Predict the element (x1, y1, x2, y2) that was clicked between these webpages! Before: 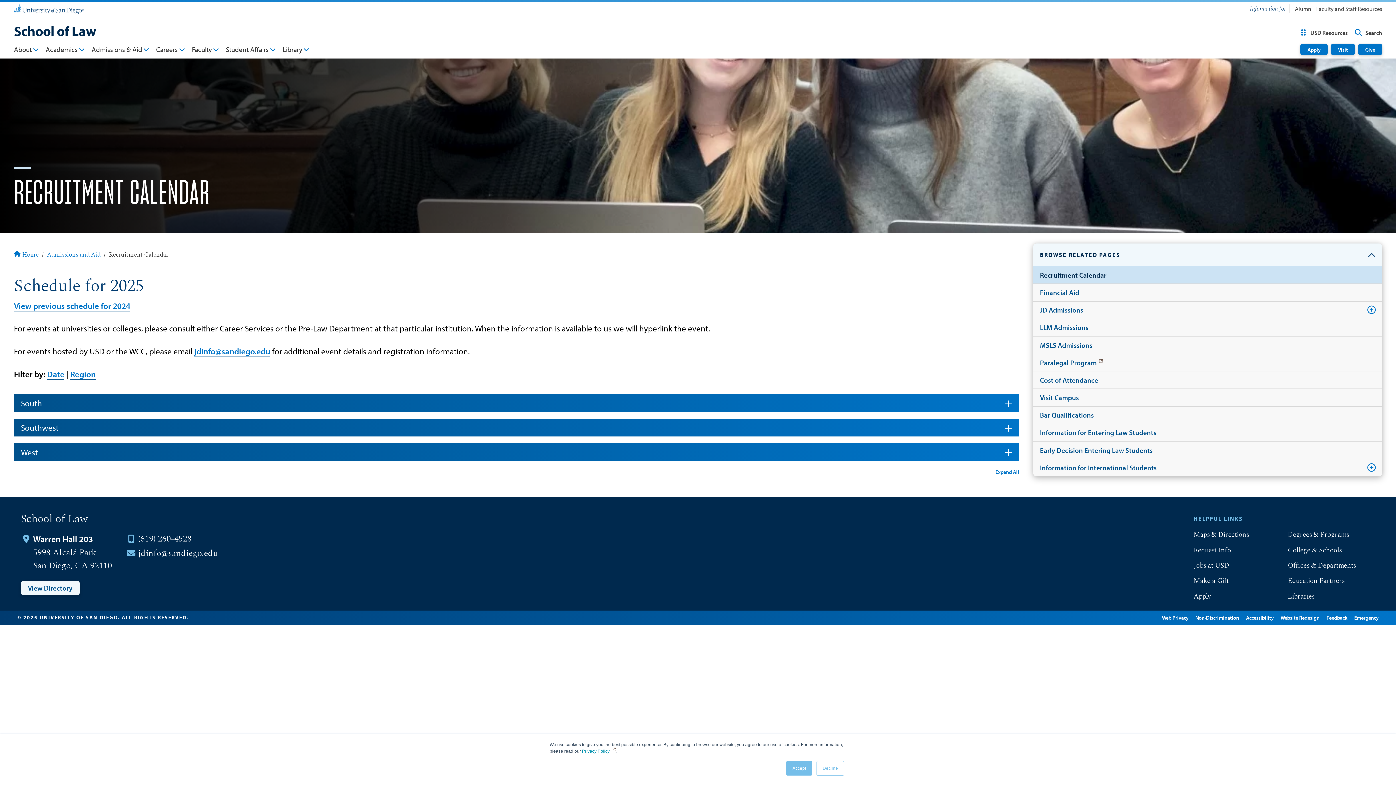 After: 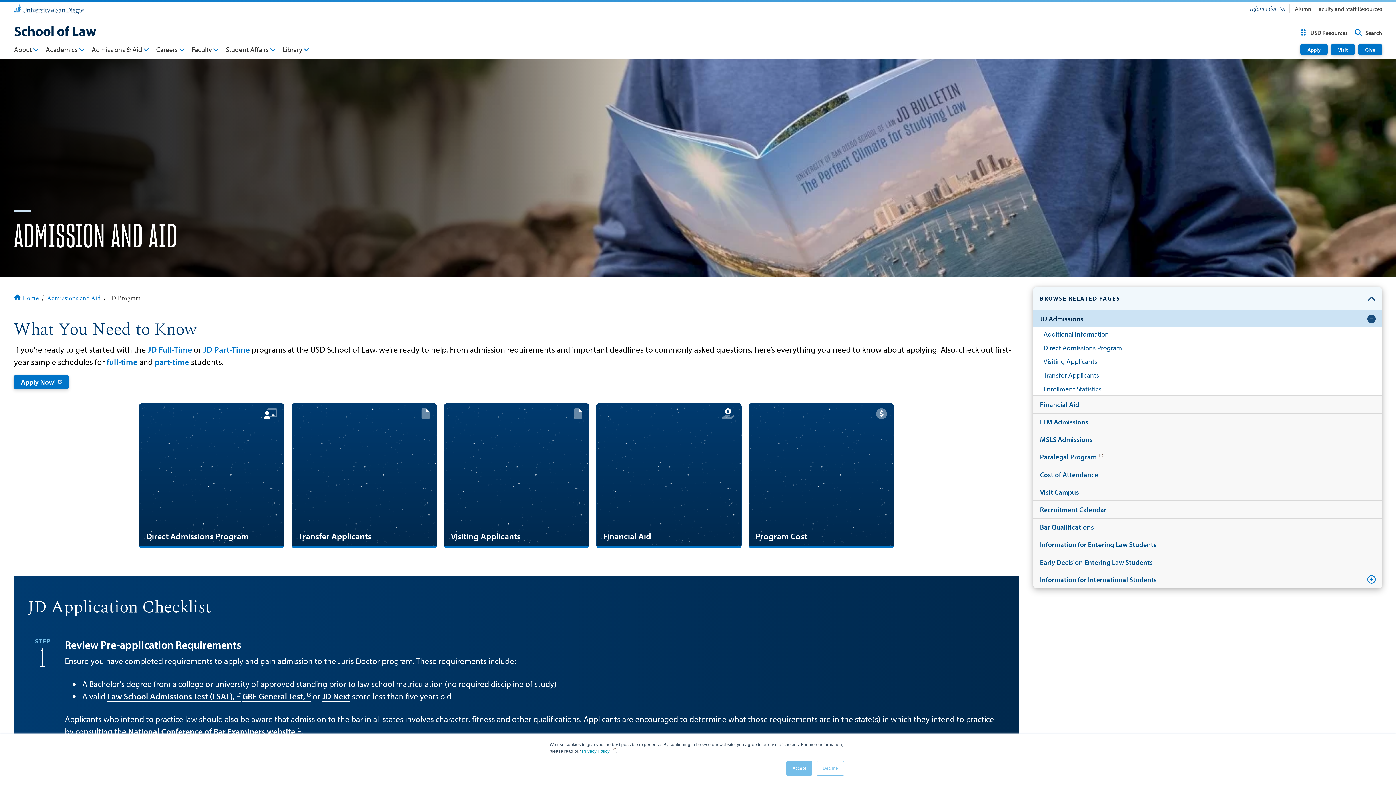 Action: label: JD Admissions bbox: (1033, 301, 1361, 318)